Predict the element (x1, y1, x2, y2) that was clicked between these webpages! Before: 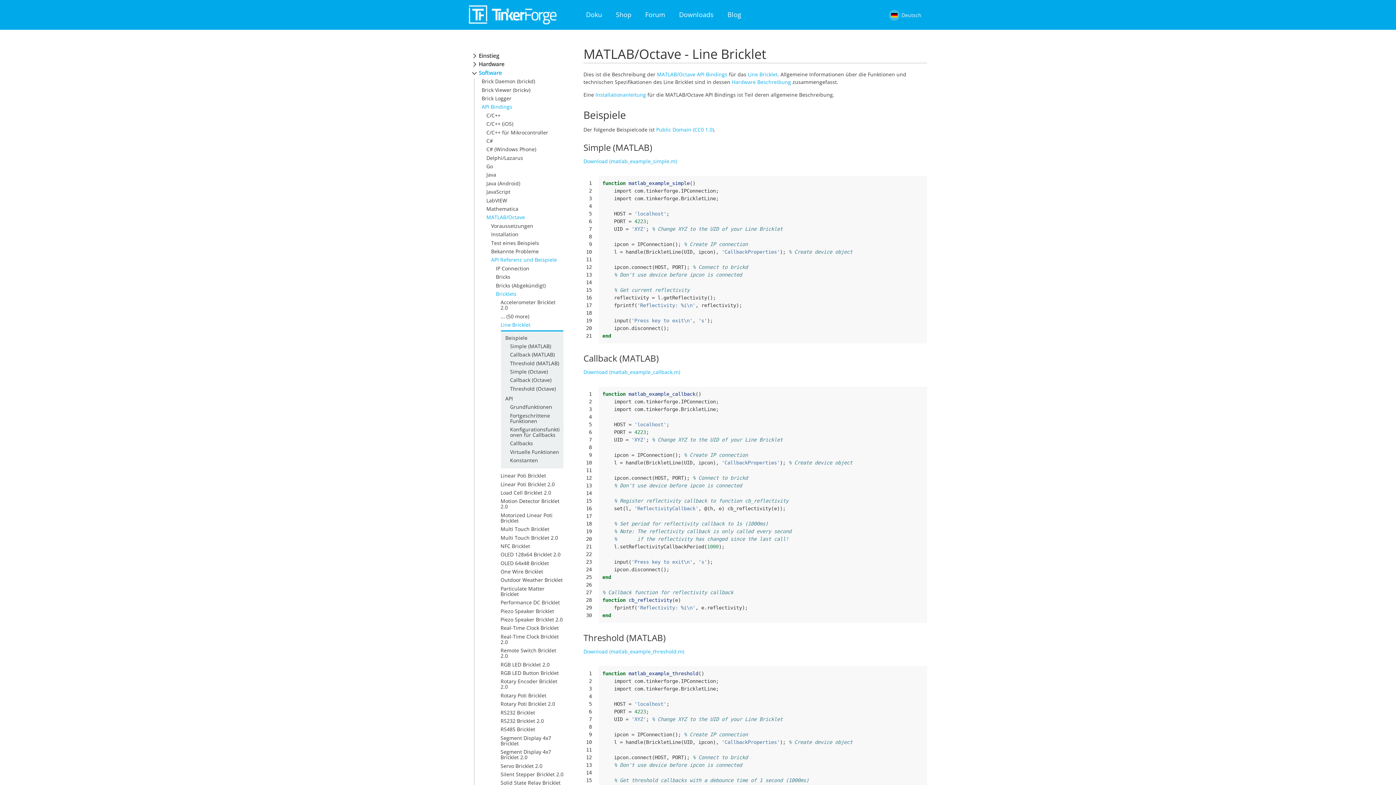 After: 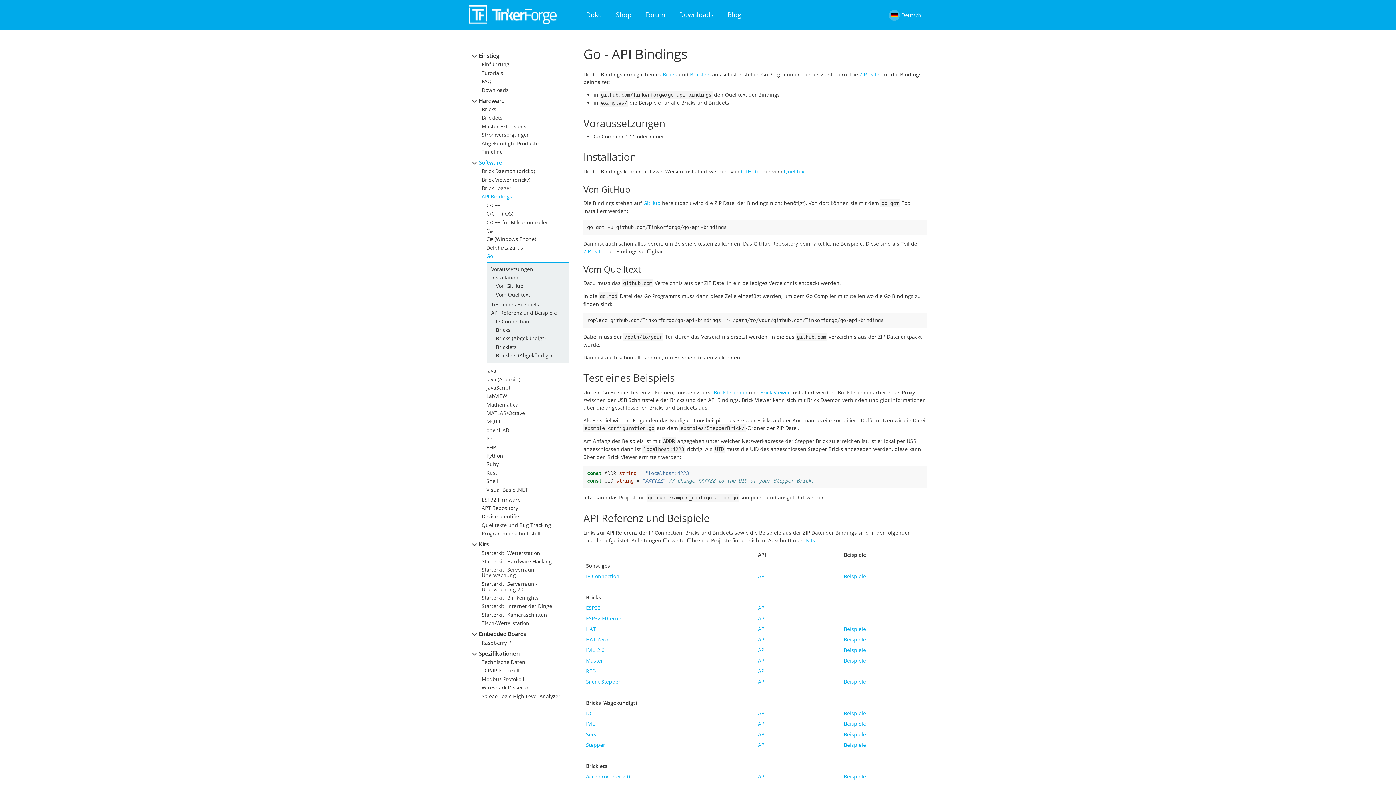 Action: bbox: (486, 162, 493, 169) label: Go